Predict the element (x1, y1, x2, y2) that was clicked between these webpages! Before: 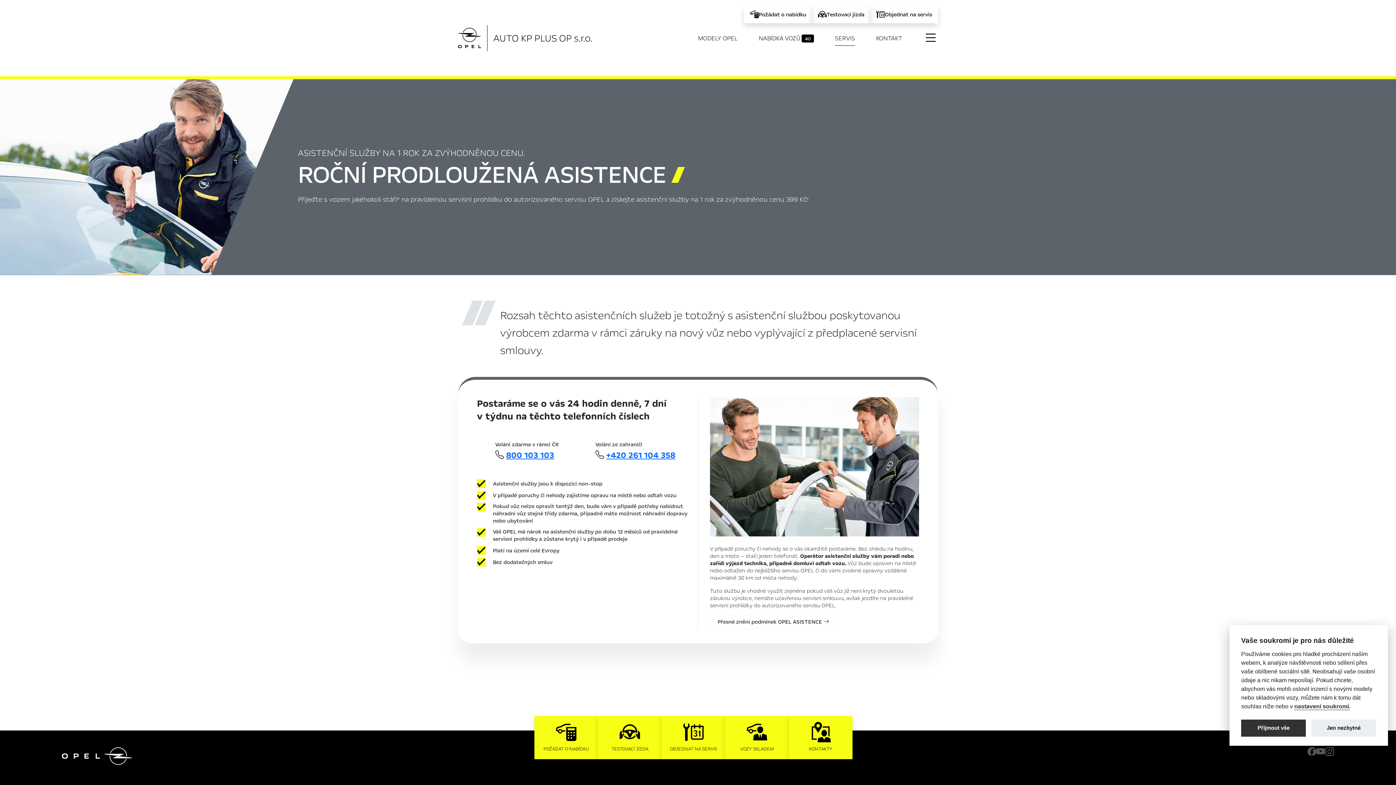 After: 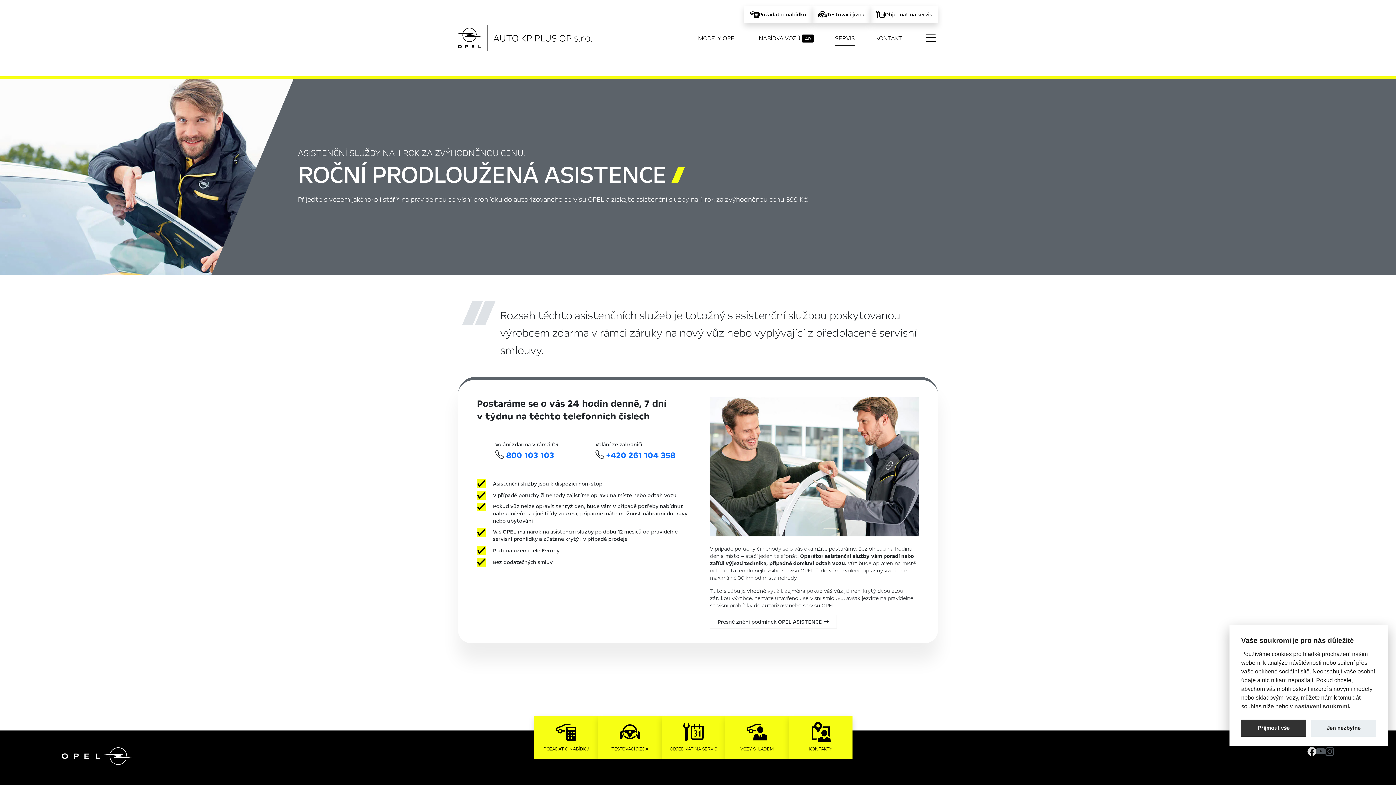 Action: bbox: (1307, 746, 1316, 759)